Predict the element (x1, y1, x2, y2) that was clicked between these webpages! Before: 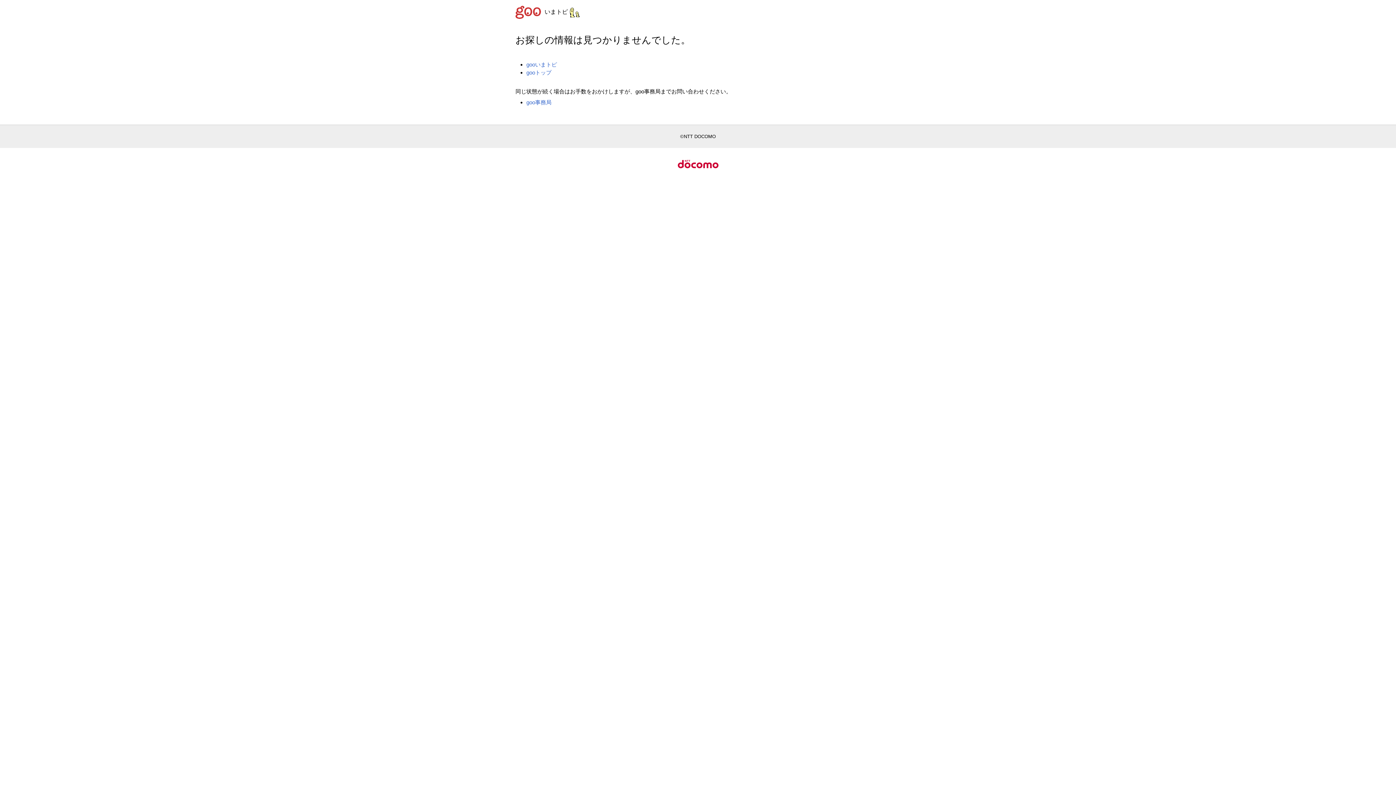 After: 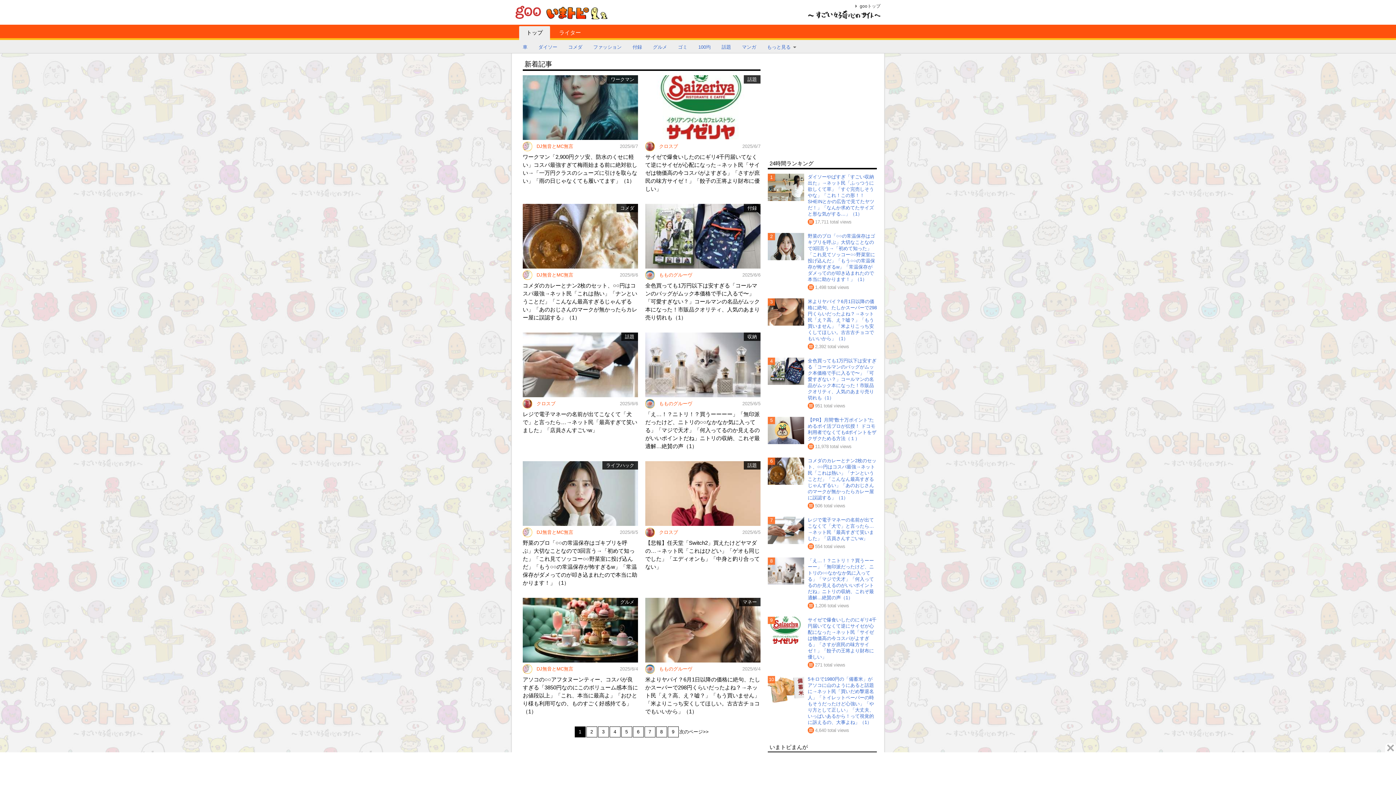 Action: label: gooいまトピ bbox: (526, 61, 557, 67)